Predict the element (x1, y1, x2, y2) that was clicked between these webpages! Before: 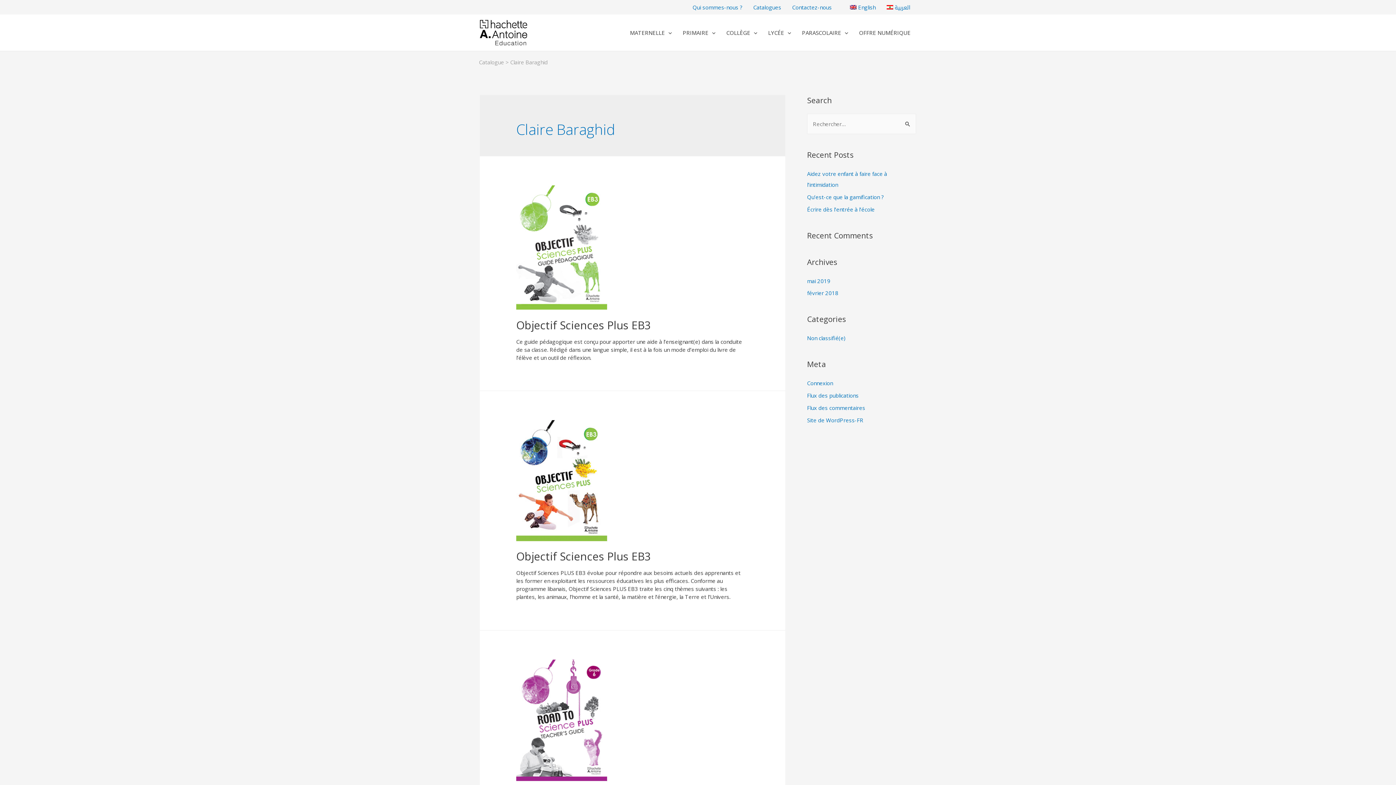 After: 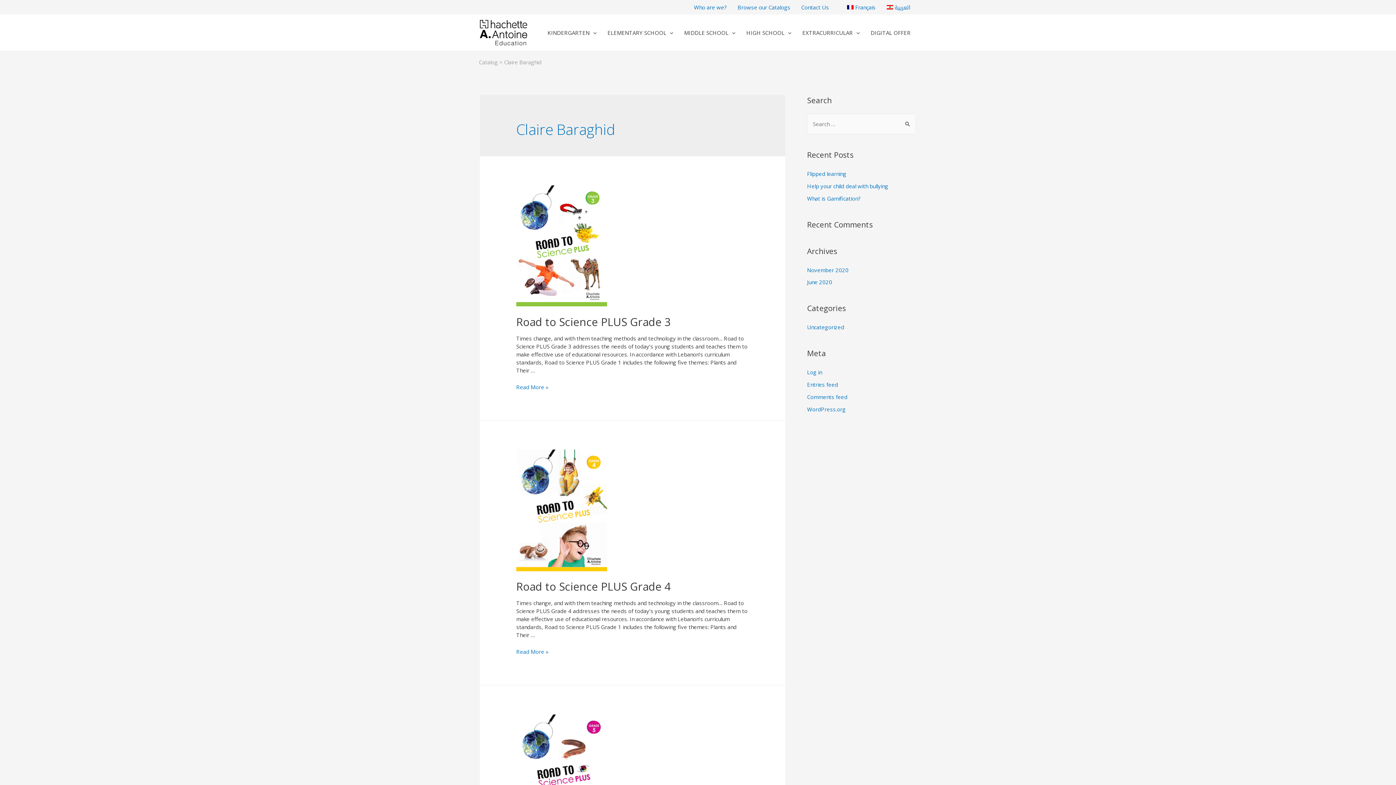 Action: label: English bbox: (844, 0, 881, 14)